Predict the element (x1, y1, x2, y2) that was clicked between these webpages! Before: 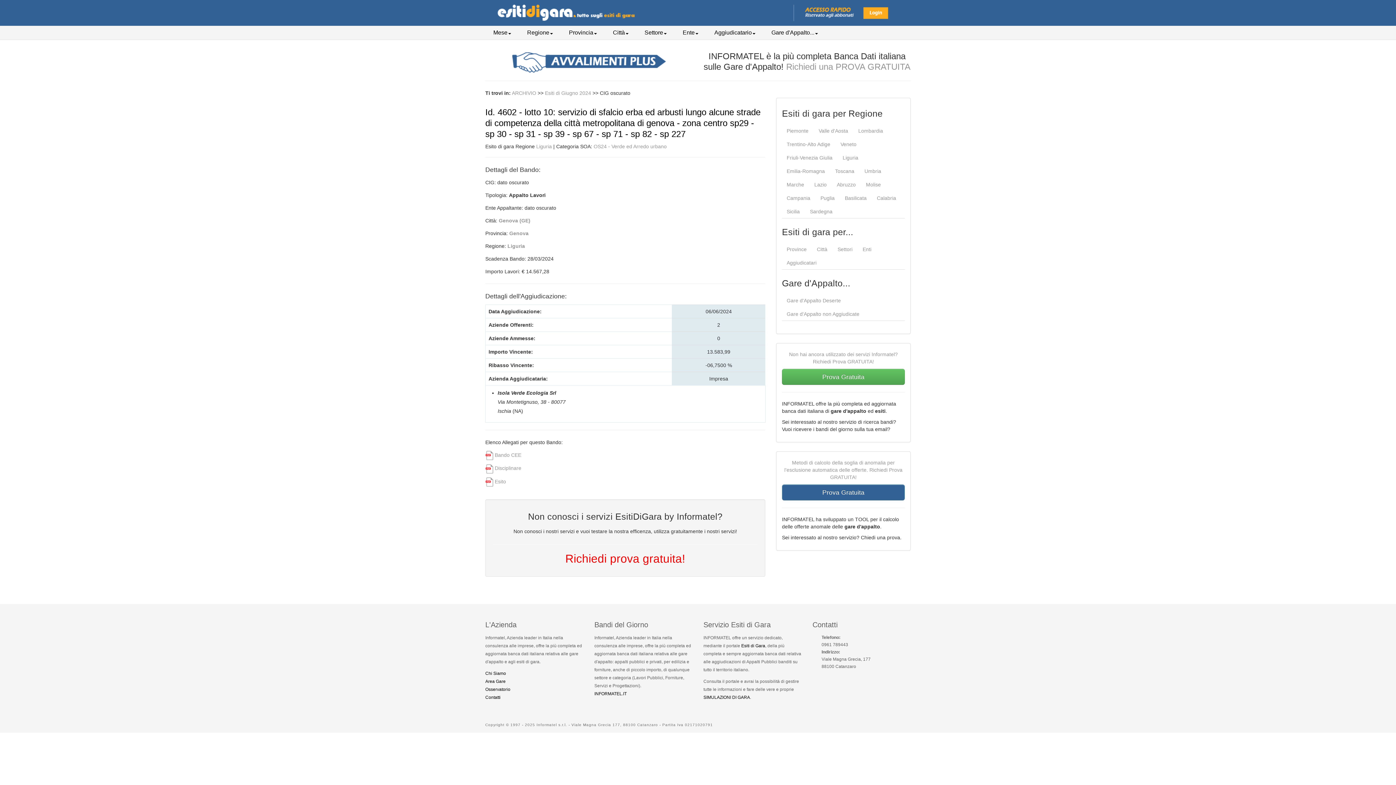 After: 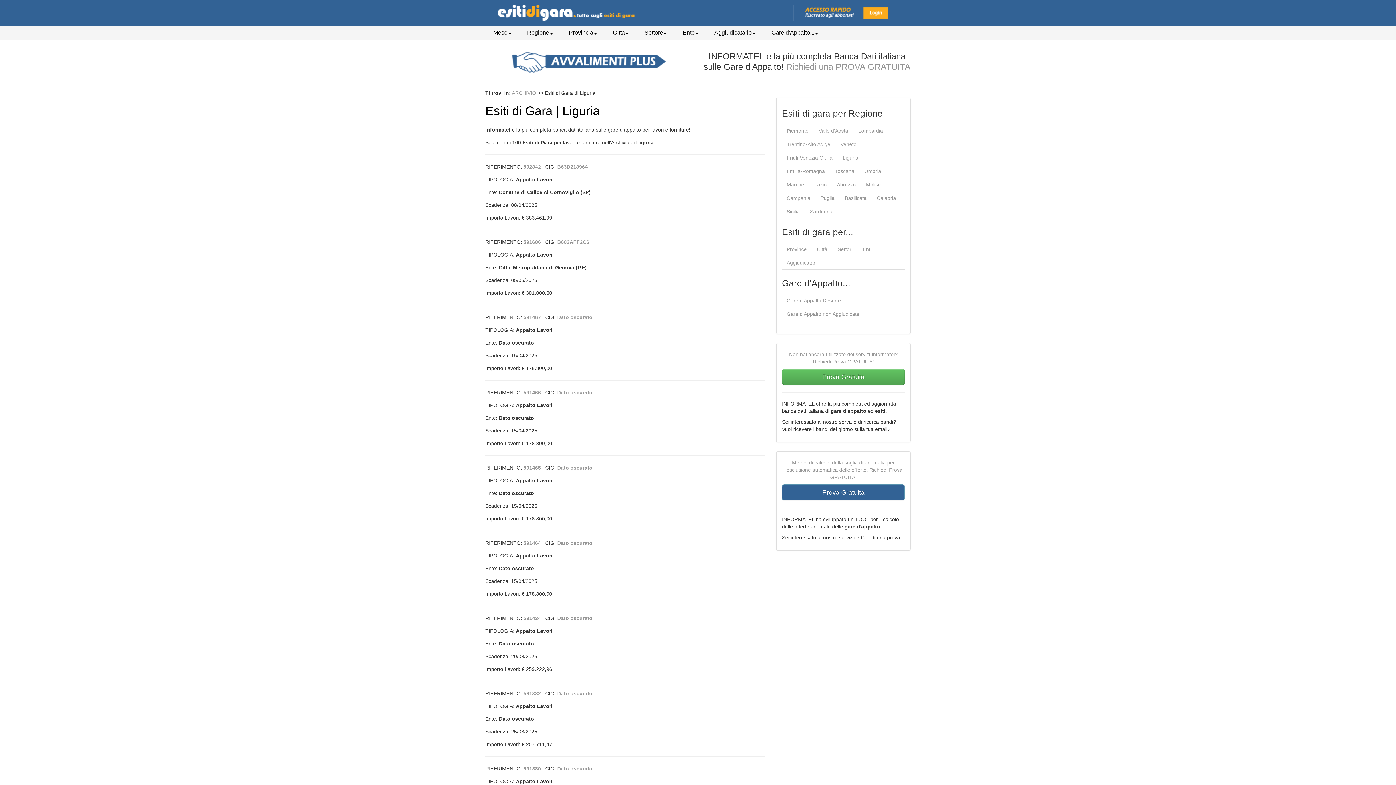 Action: label: Liguria bbox: (507, 243, 525, 249)